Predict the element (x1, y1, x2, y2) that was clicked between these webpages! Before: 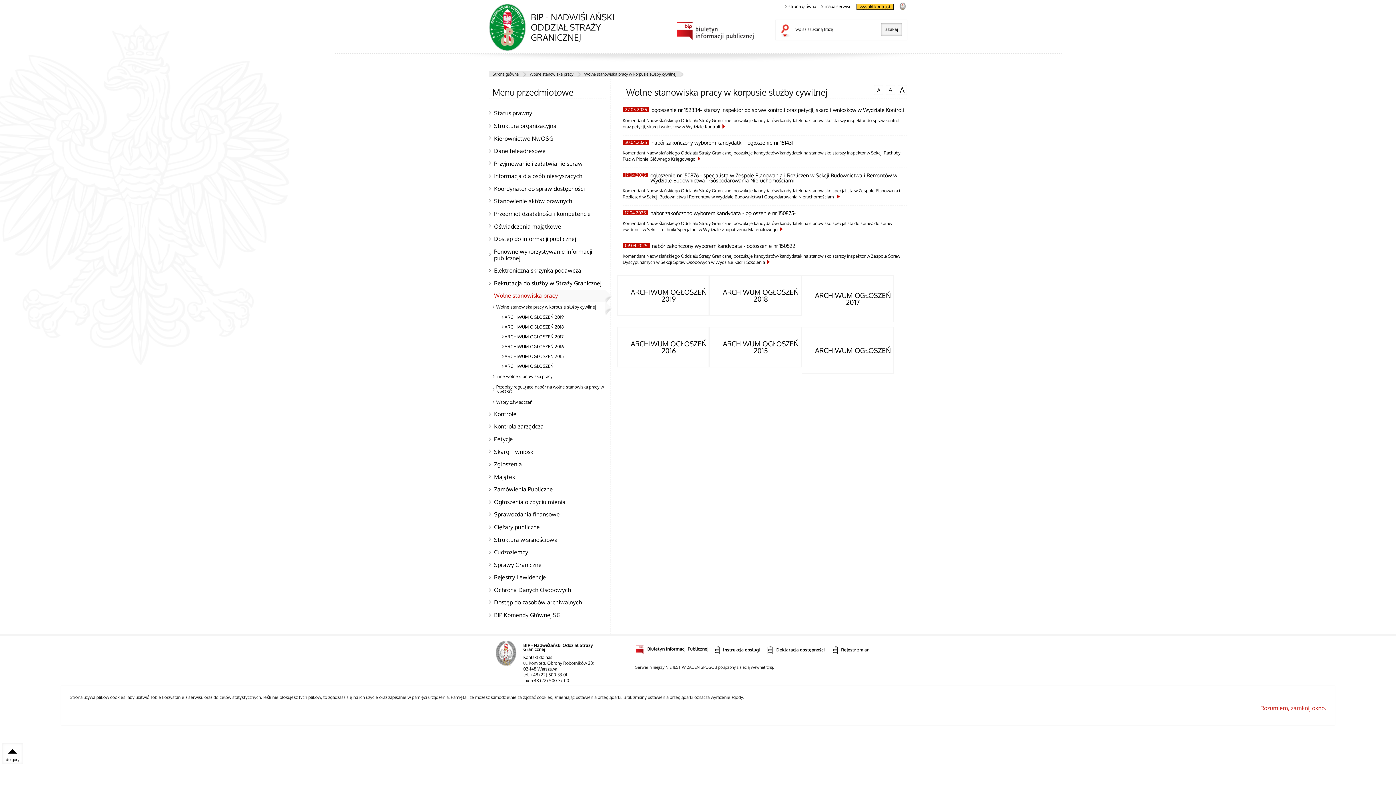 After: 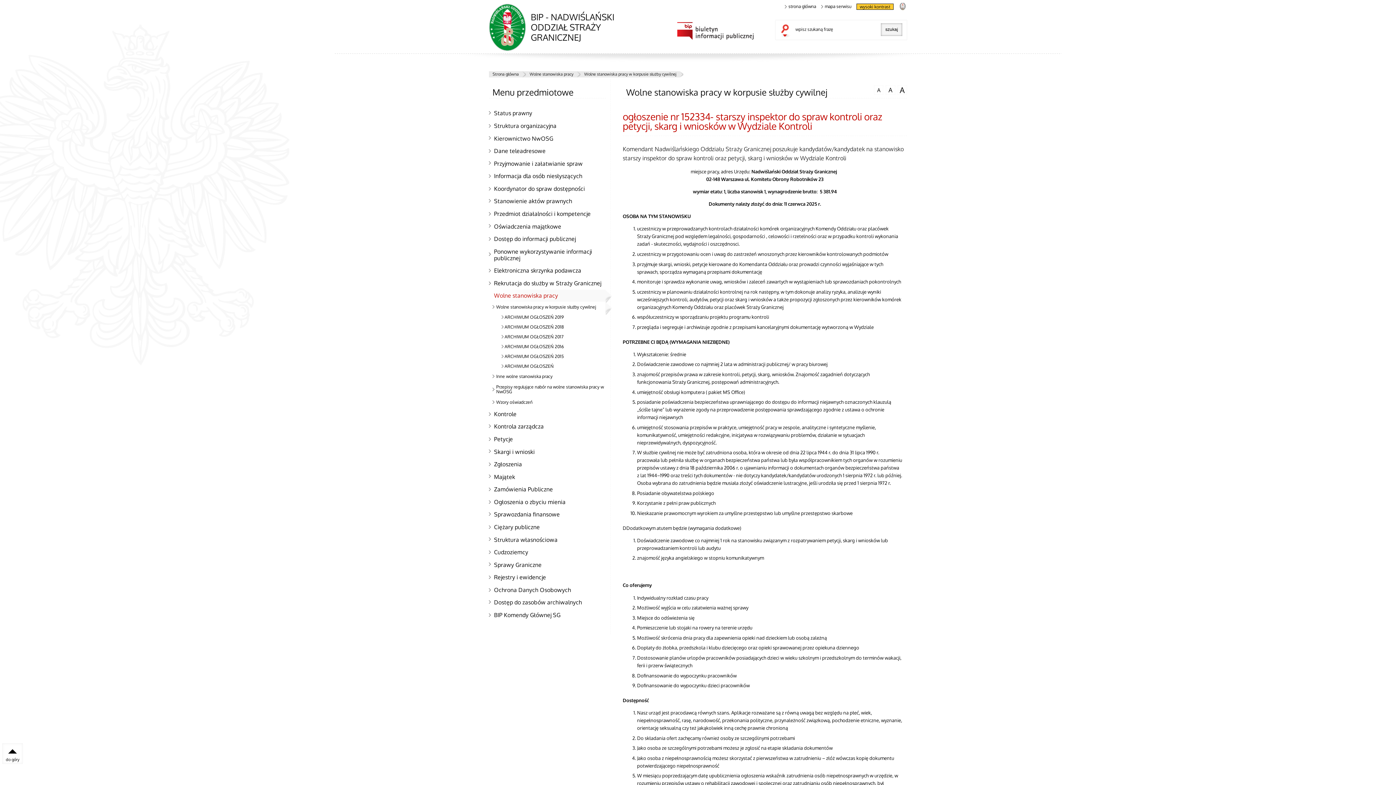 Action: label: 27.05.2025
ogłoszenie nr 152334- starszy inspektor do spraw kontroli oraz petycji, skarg i wniosków w Wydziale Kontroli

Komendant Nadwiślańskiego Oddziału Straży Granicznej poszukuje kandydatów/kandydatek na stanowisko starszy inspektor do spraw kontroli oraz petycji, skarg i wniosków w Wydziale Kontroli  bbox: (622, 107, 907, 129)